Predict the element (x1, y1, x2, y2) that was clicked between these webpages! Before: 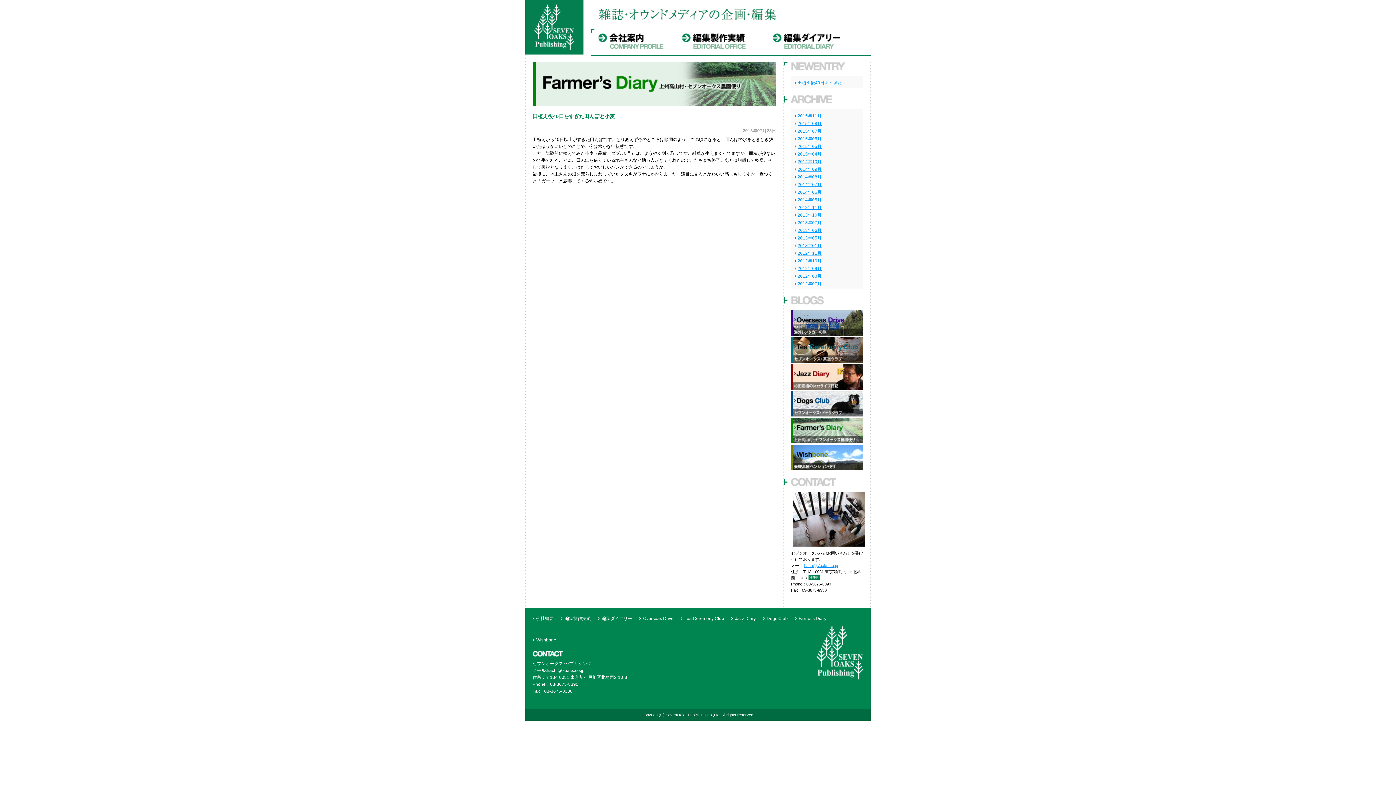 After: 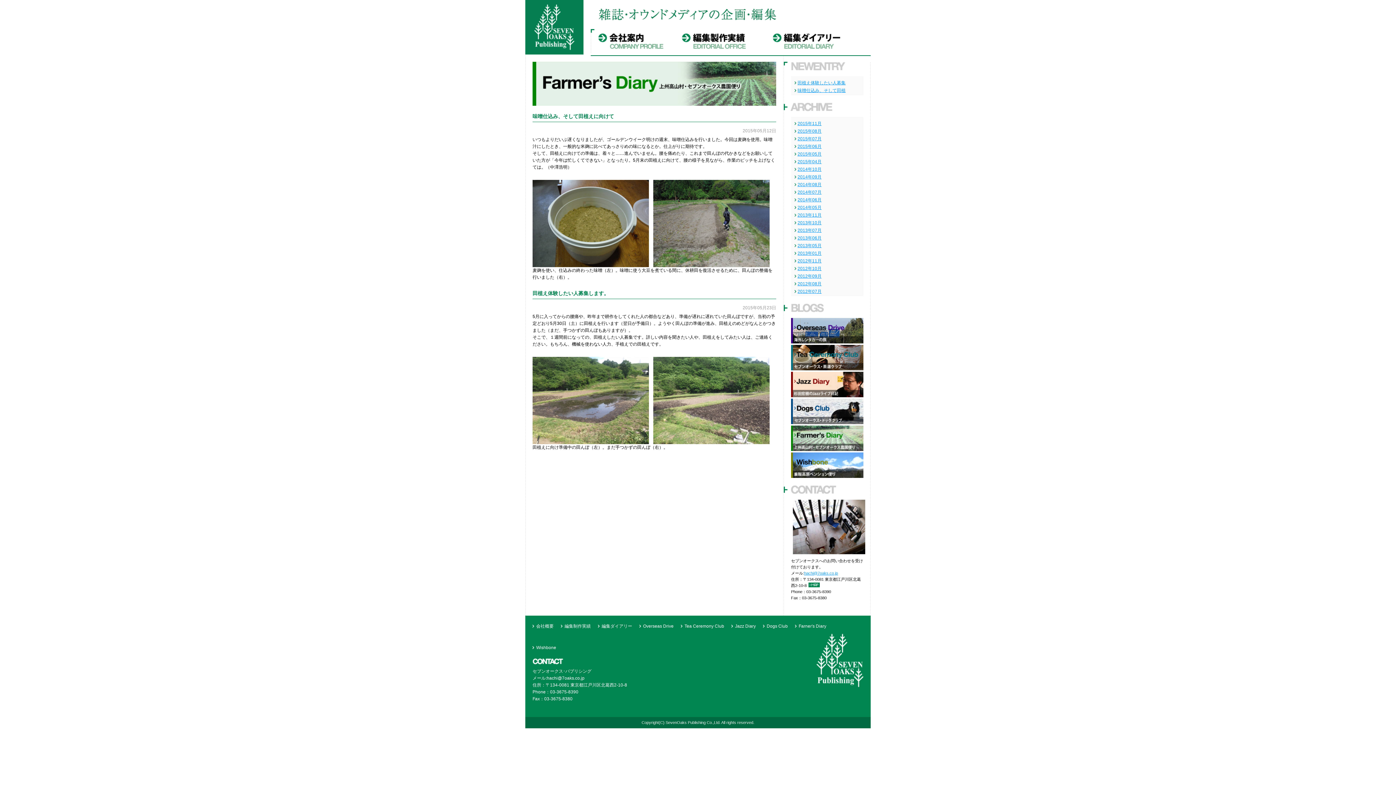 Action: label: 2015年05月 bbox: (797, 144, 821, 149)